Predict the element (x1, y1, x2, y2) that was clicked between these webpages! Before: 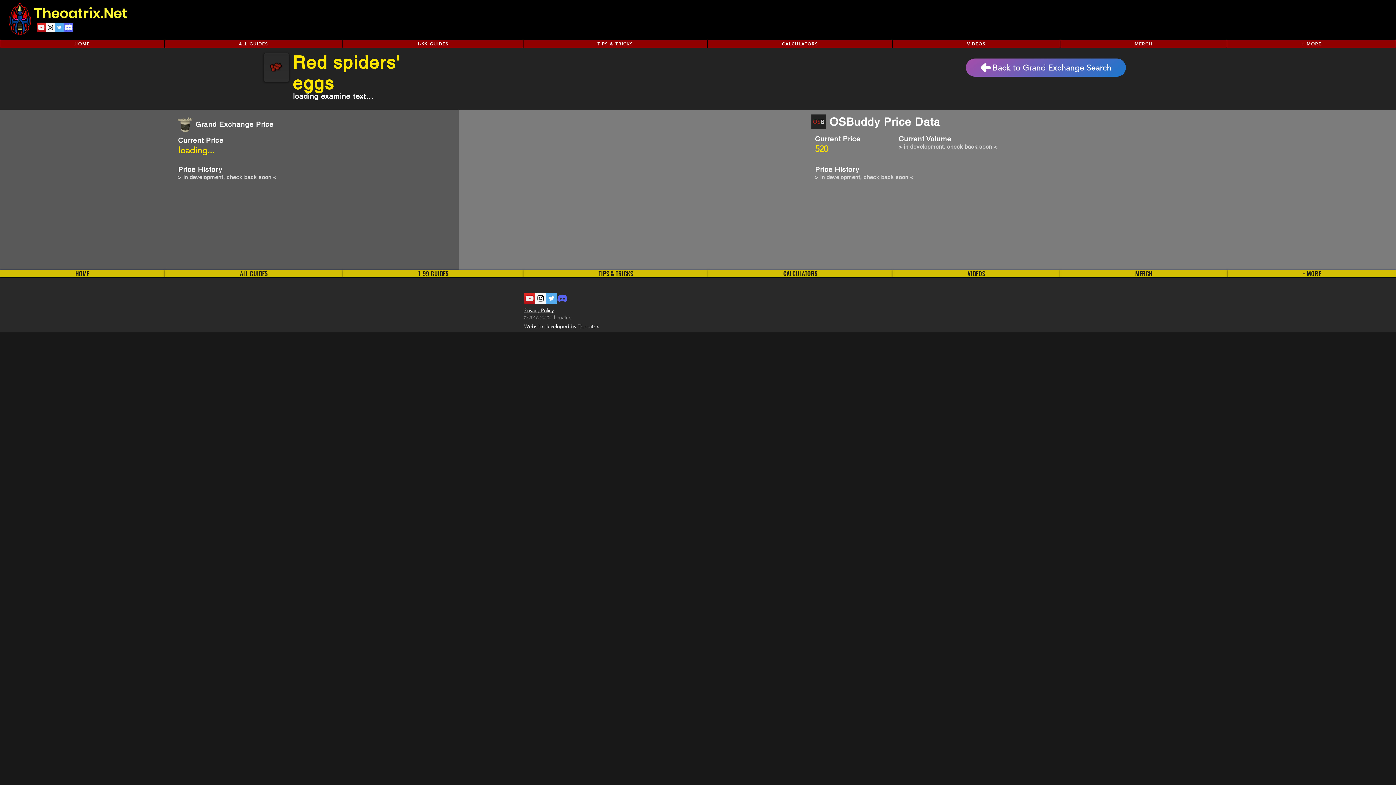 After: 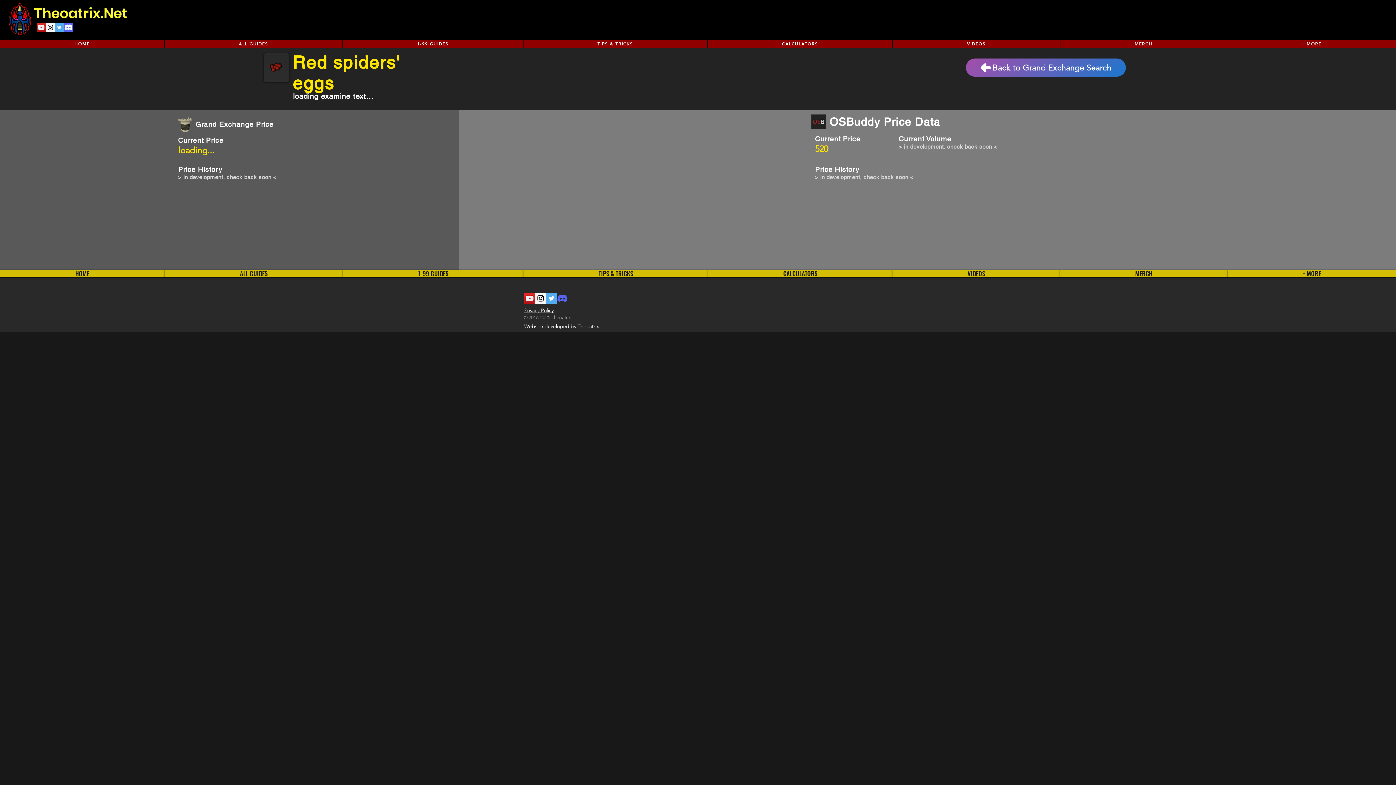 Action: bbox: (557, 293, 568, 304) label: Discord